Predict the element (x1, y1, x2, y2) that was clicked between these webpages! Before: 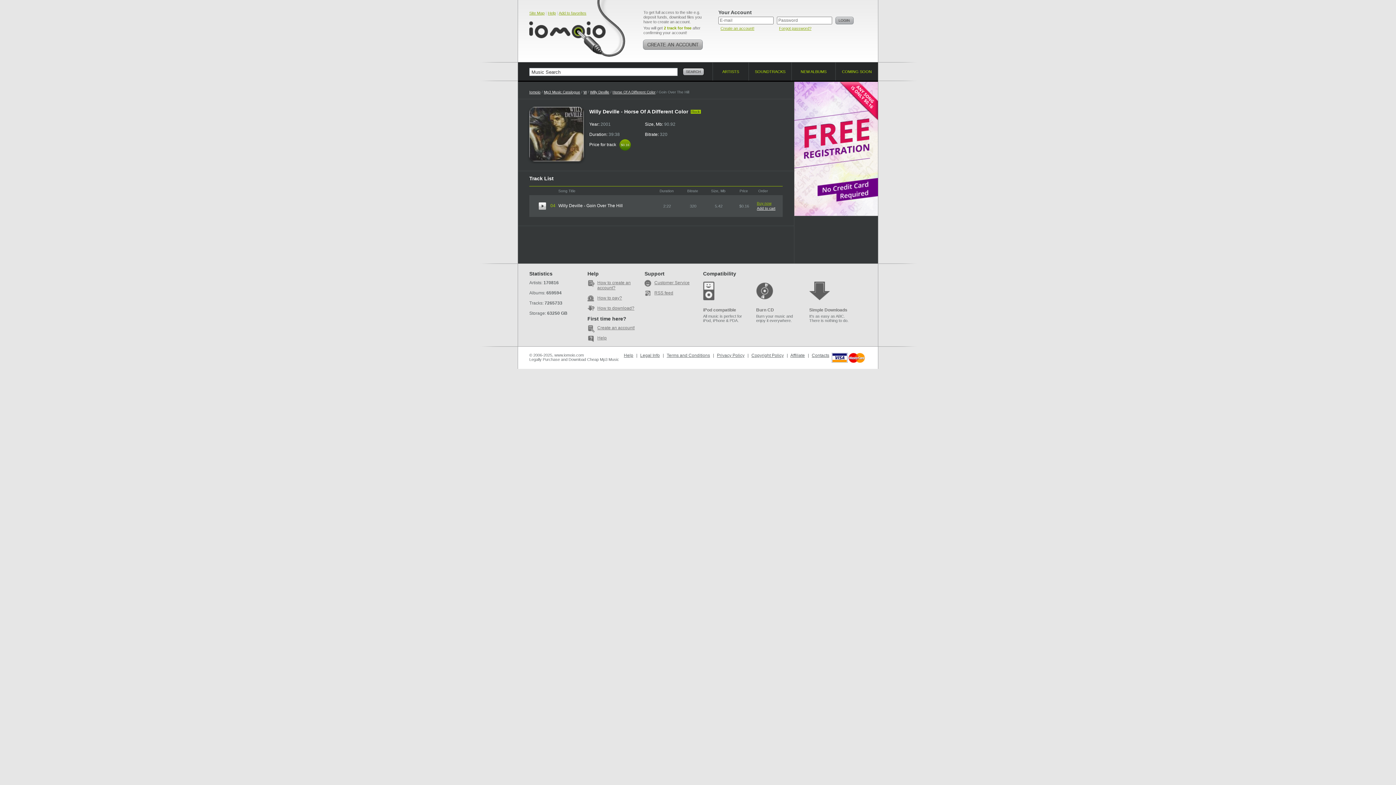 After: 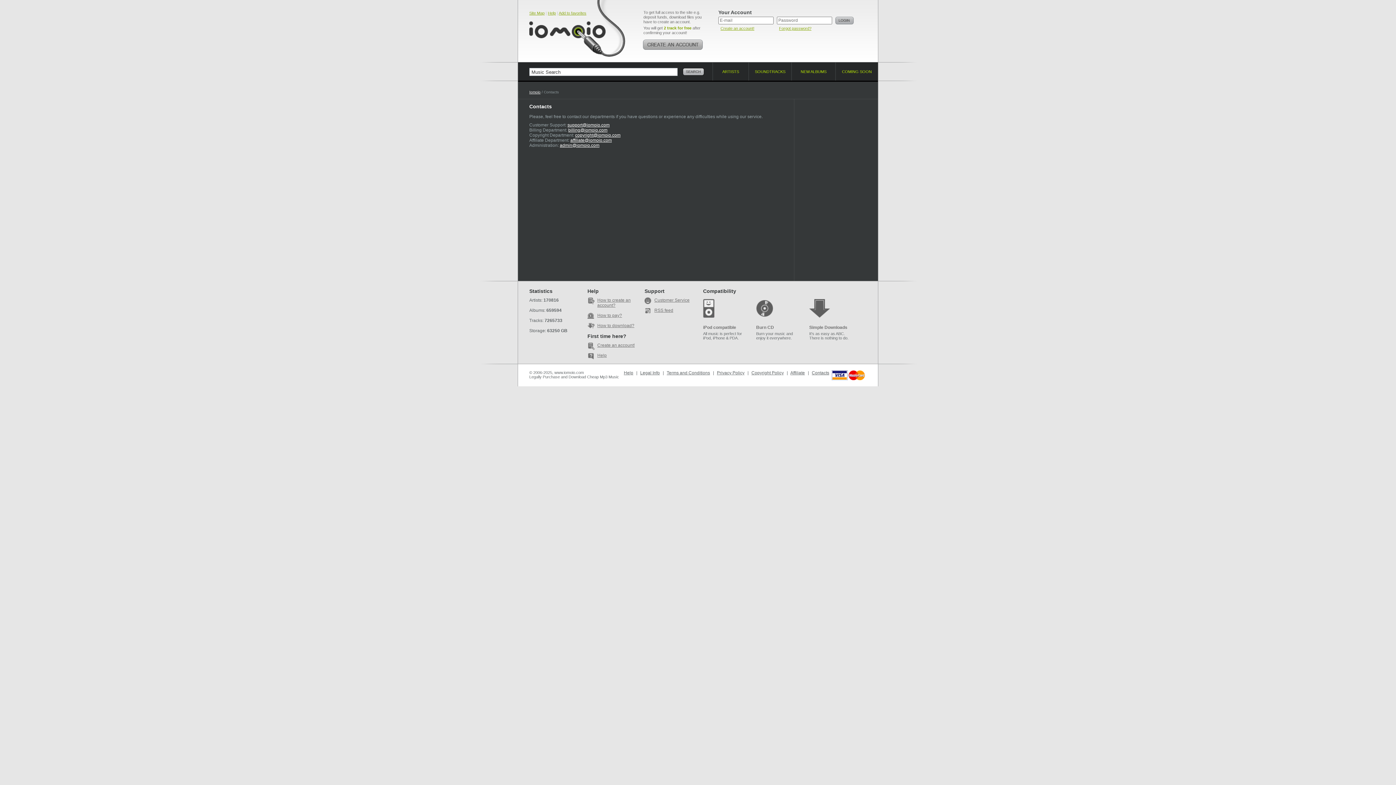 Action: label: Contacts bbox: (812, 353, 829, 358)